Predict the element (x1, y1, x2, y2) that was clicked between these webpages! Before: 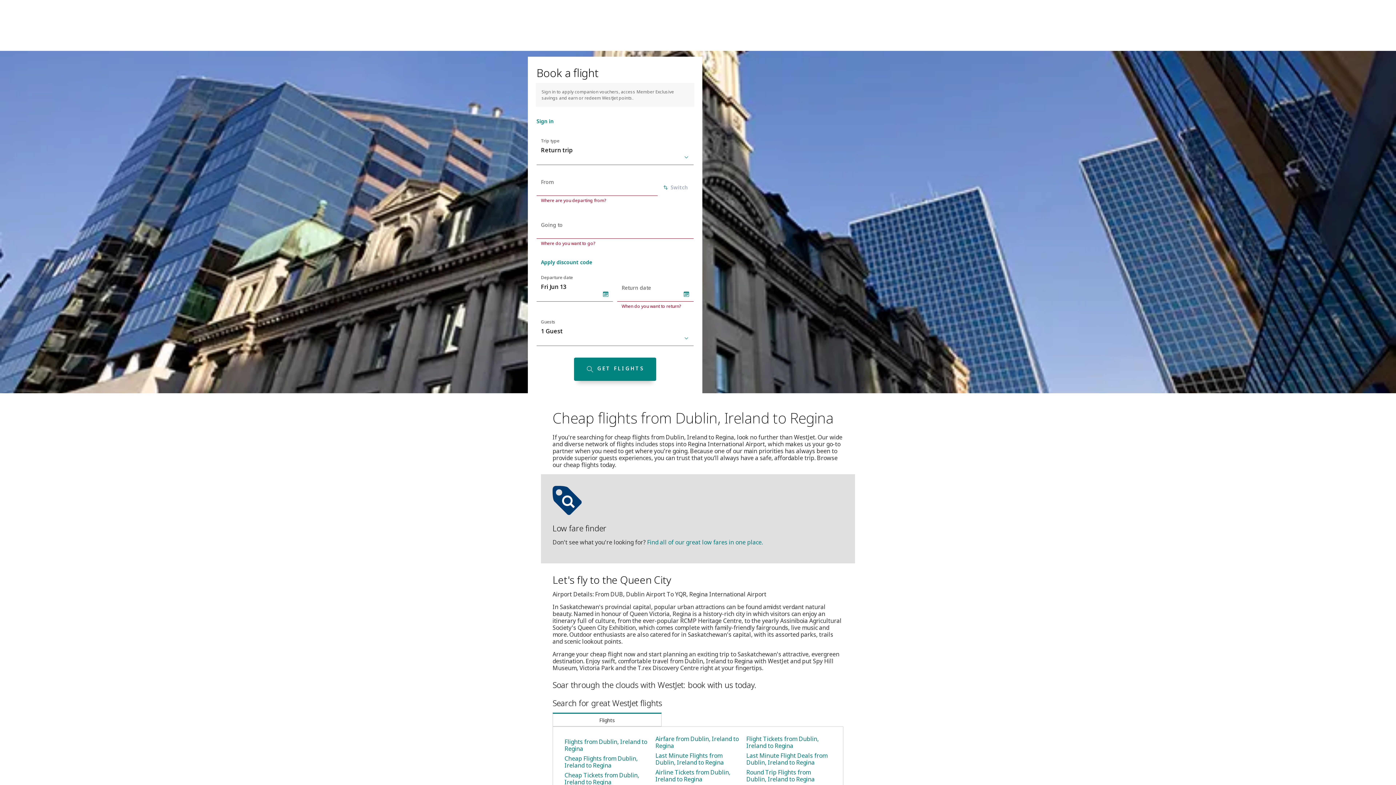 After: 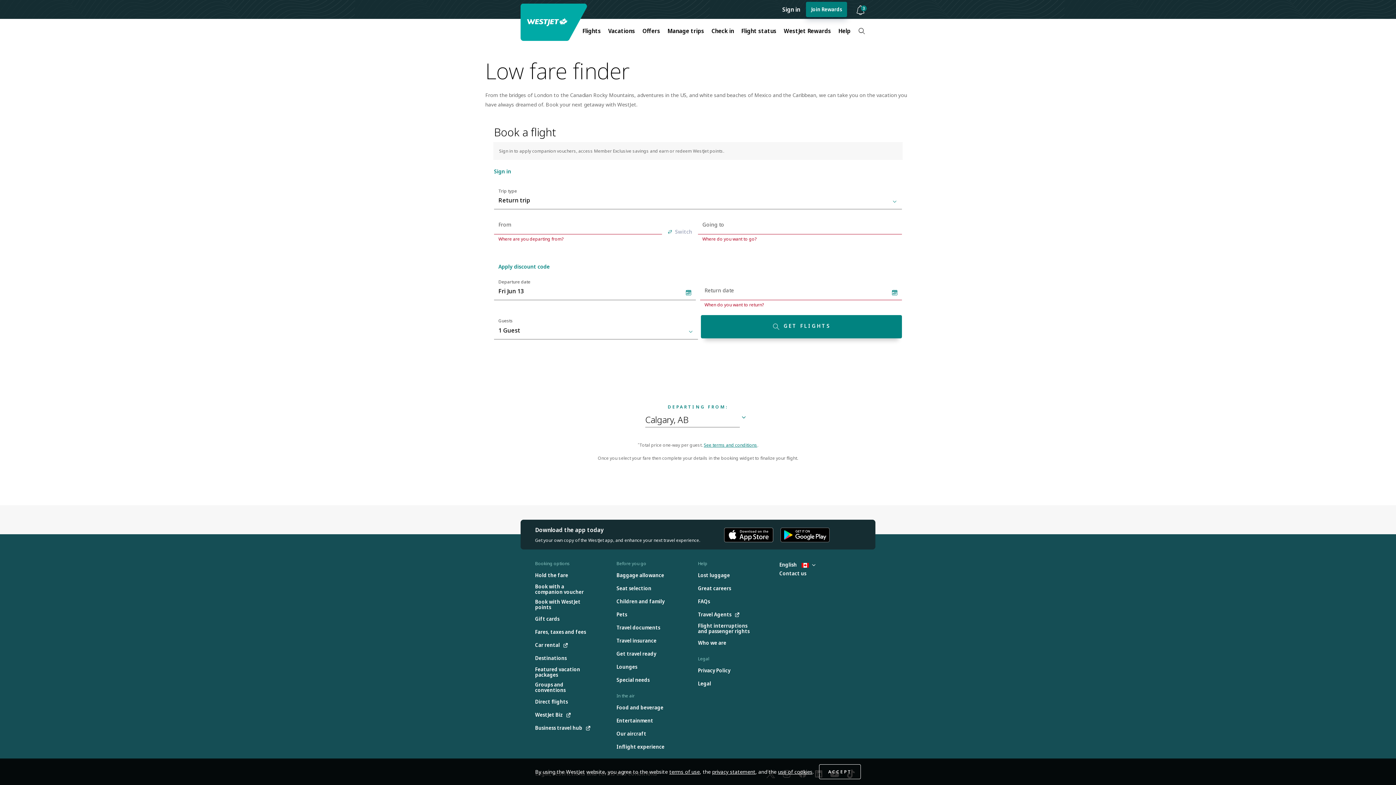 Action: bbox: (649, 538, 766, 546) label: Find all of our great low fares in one place.